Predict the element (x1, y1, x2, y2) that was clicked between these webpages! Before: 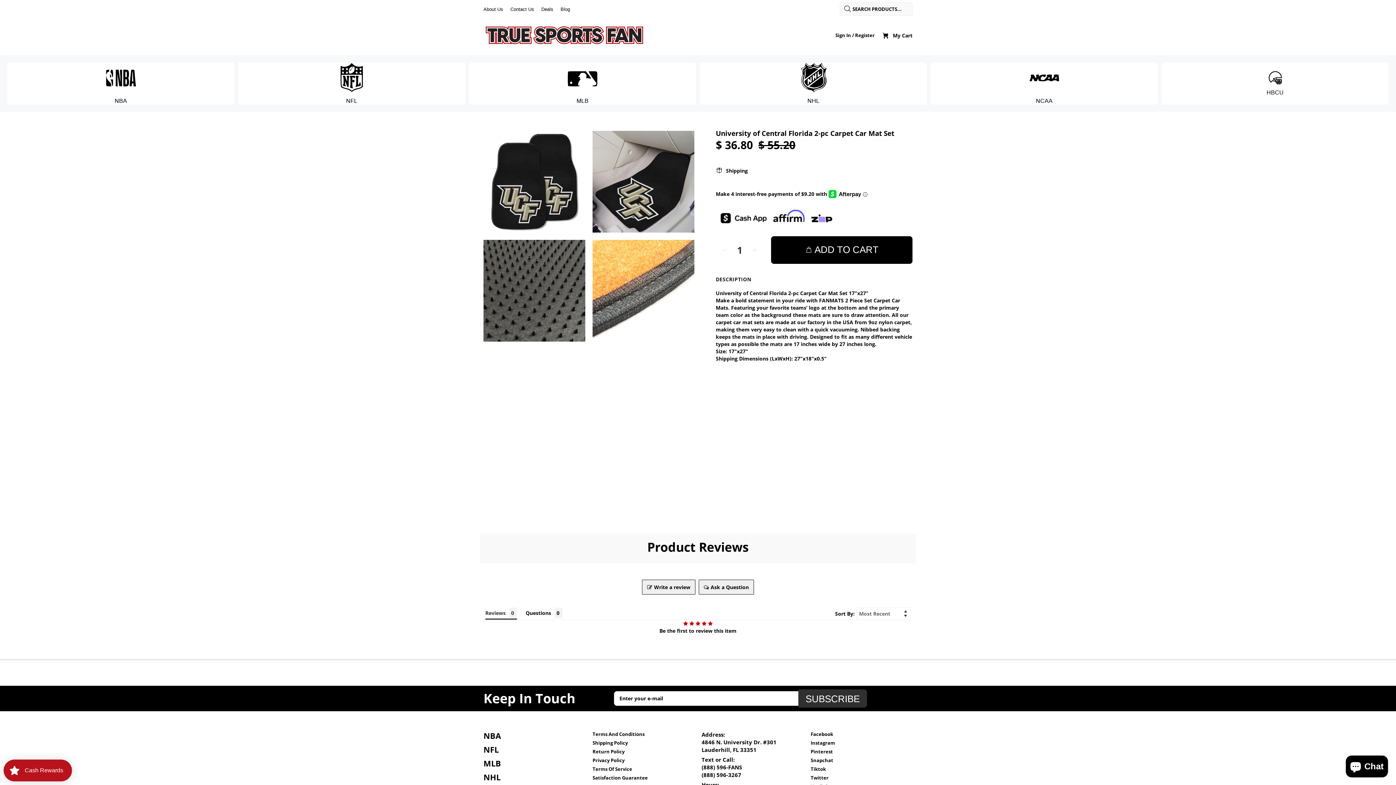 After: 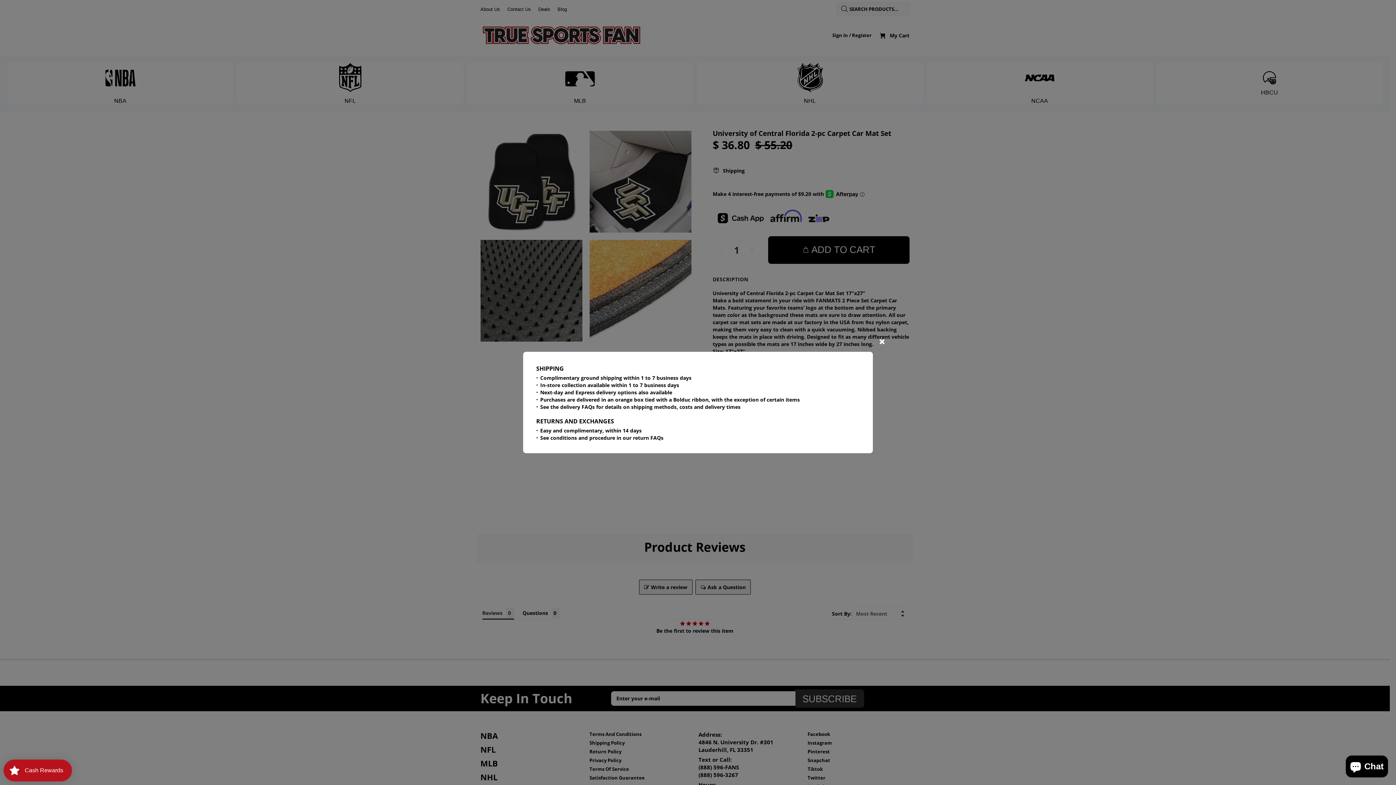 Action: bbox: (716, 164, 752, 177) label: Shipping